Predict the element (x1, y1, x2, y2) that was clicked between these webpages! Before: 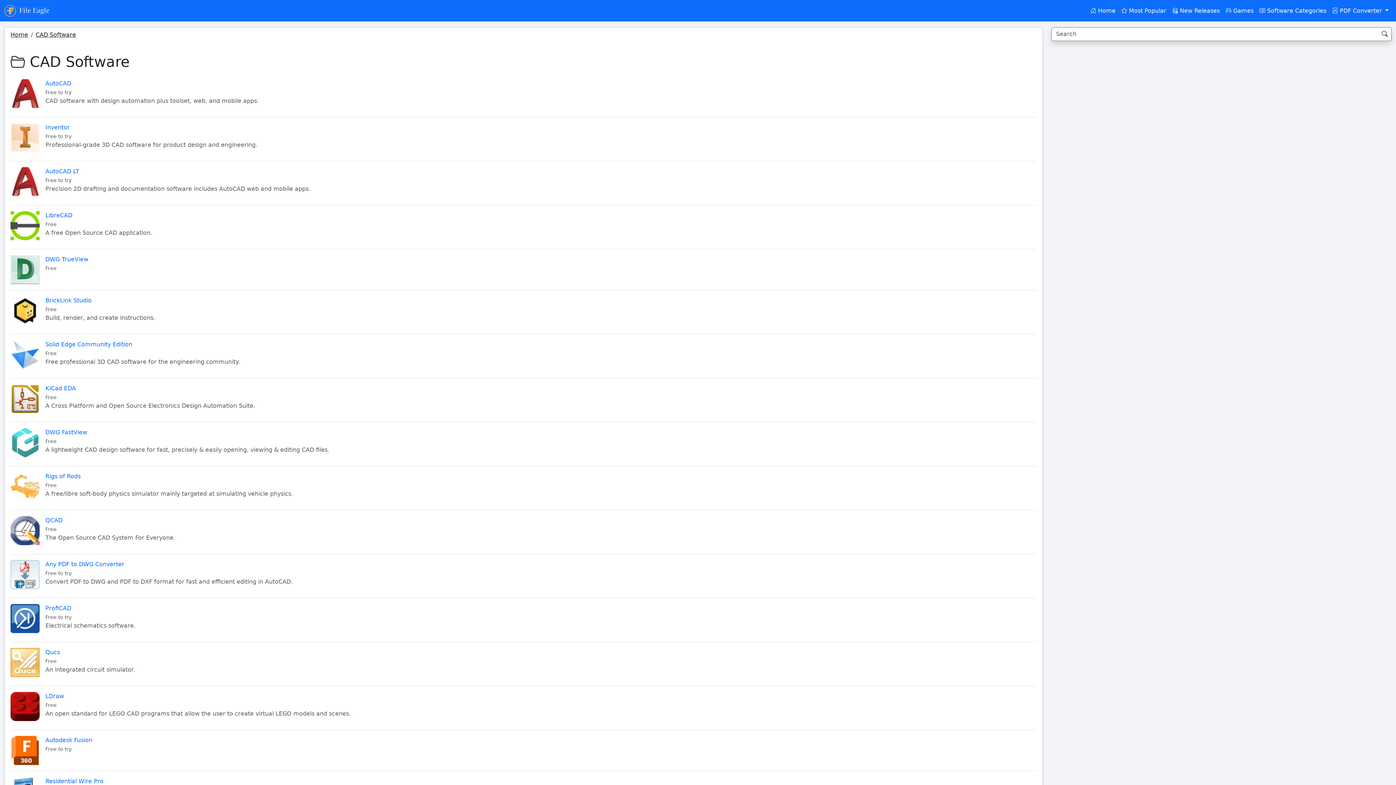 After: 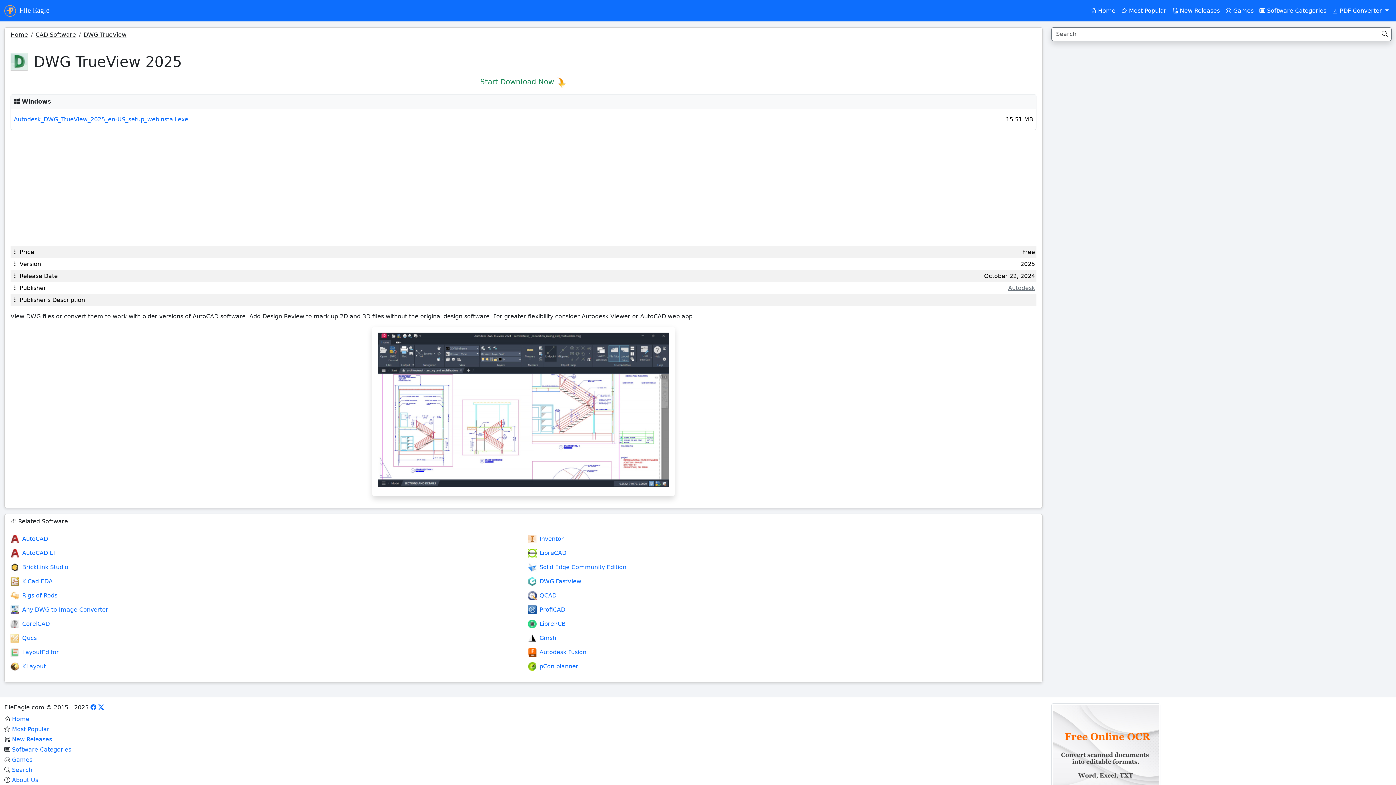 Action: bbox: (45, 255, 88, 264) label: DWG TrueView